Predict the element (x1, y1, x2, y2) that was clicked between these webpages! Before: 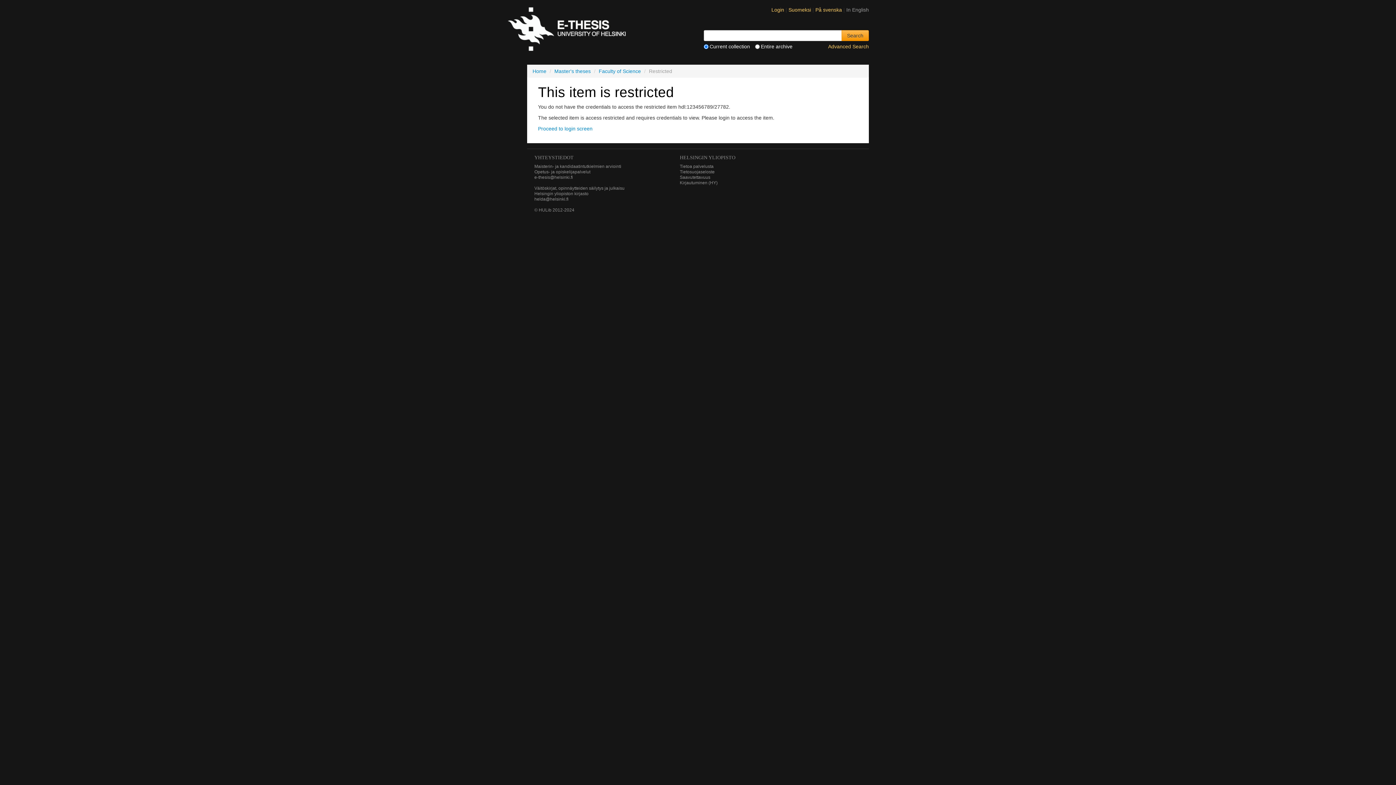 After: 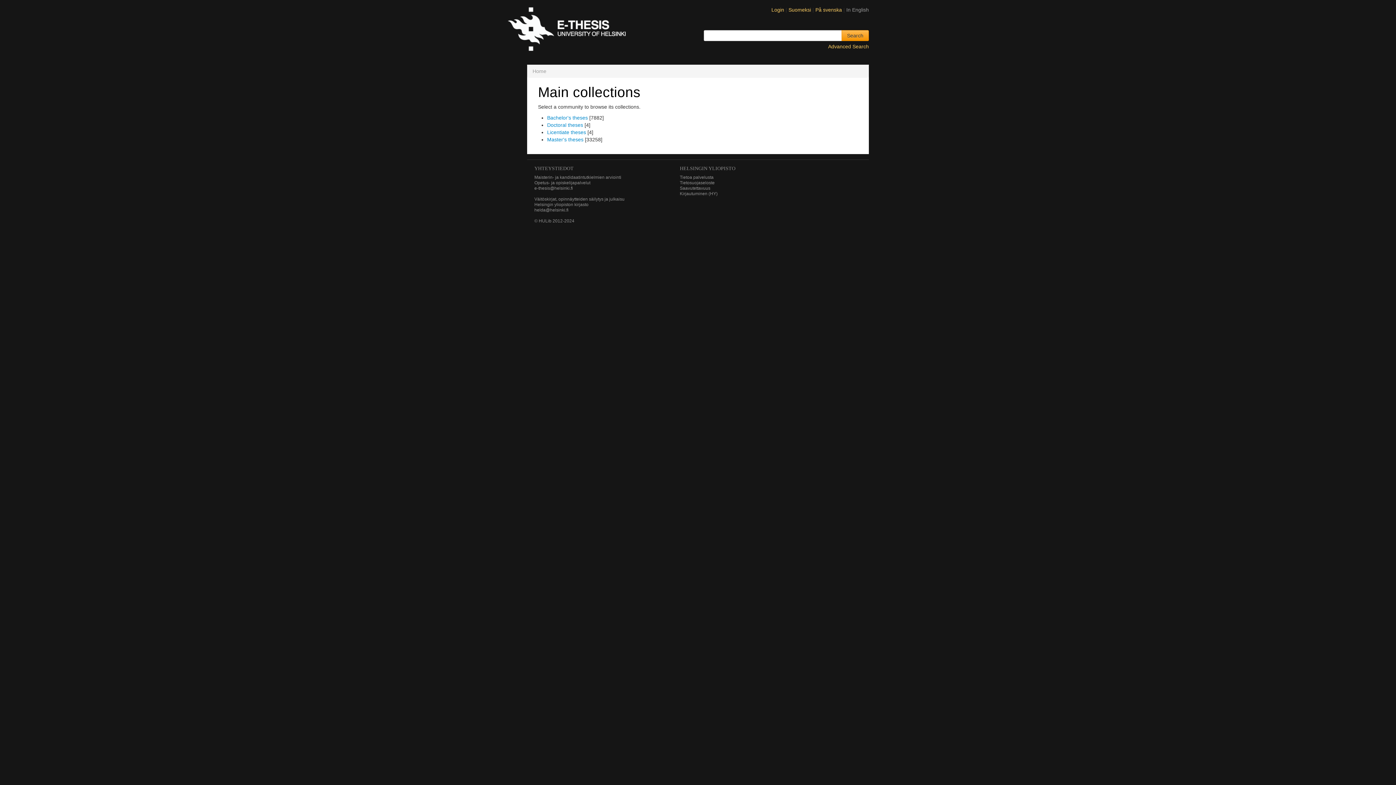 Action: label: Home bbox: (532, 68, 546, 74)